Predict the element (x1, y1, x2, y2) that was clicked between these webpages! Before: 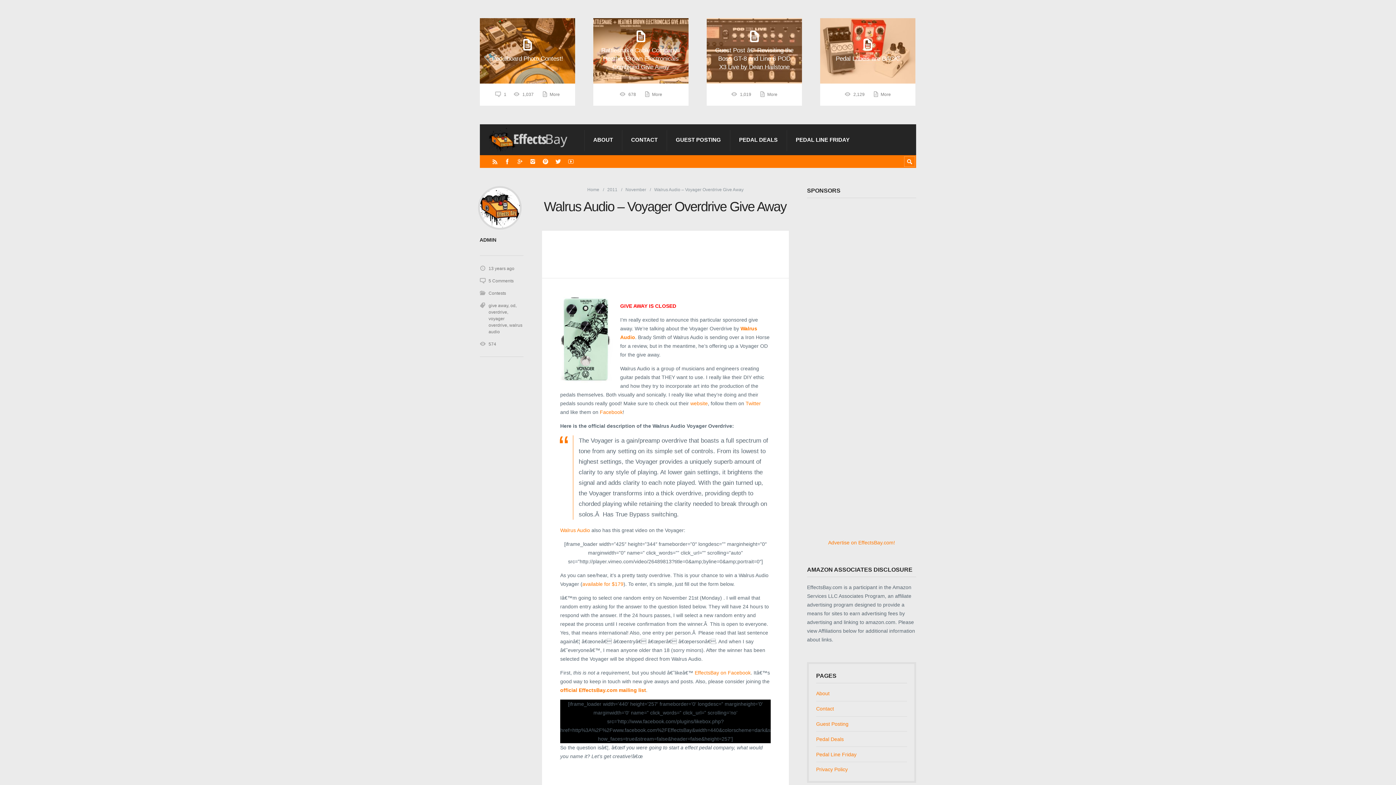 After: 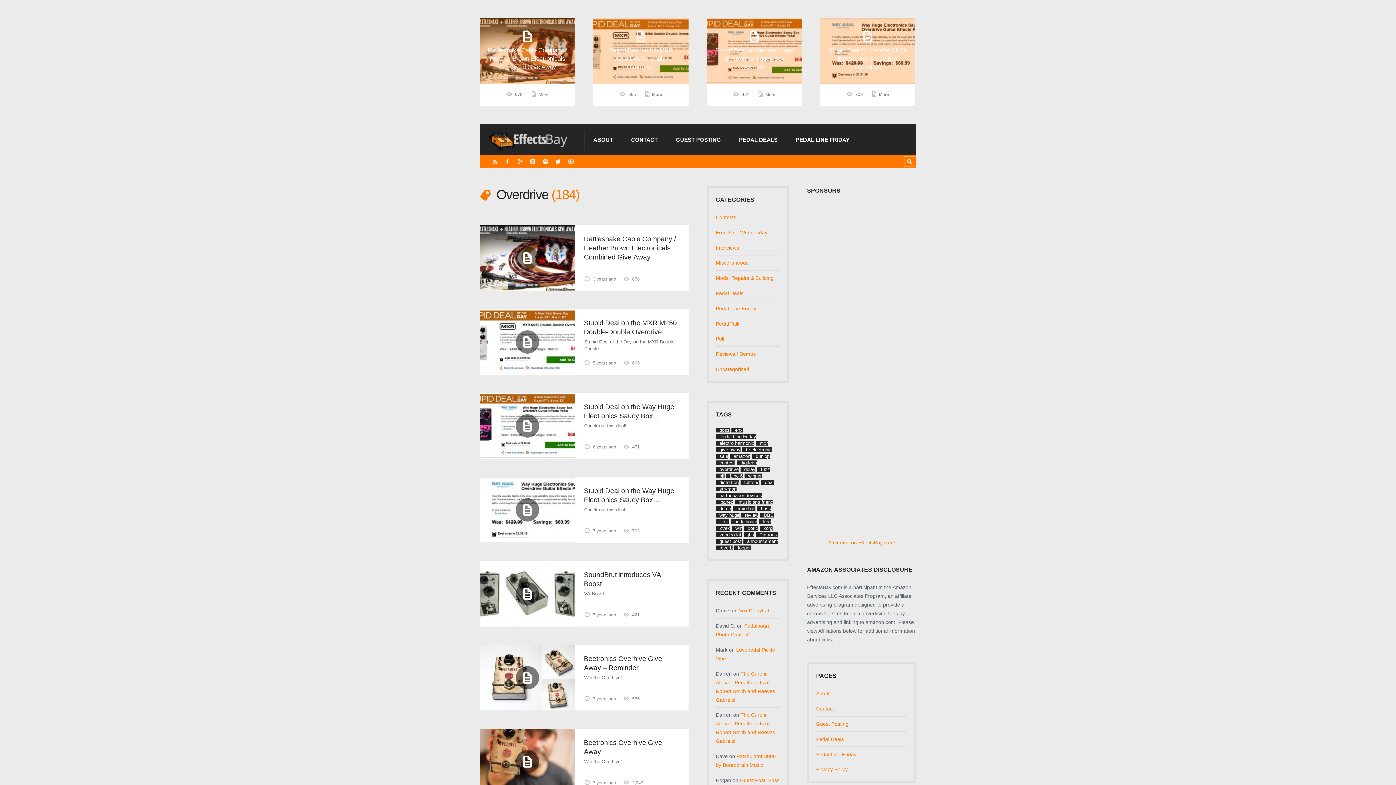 Action: bbox: (488, 309, 507, 314) label: overdrive